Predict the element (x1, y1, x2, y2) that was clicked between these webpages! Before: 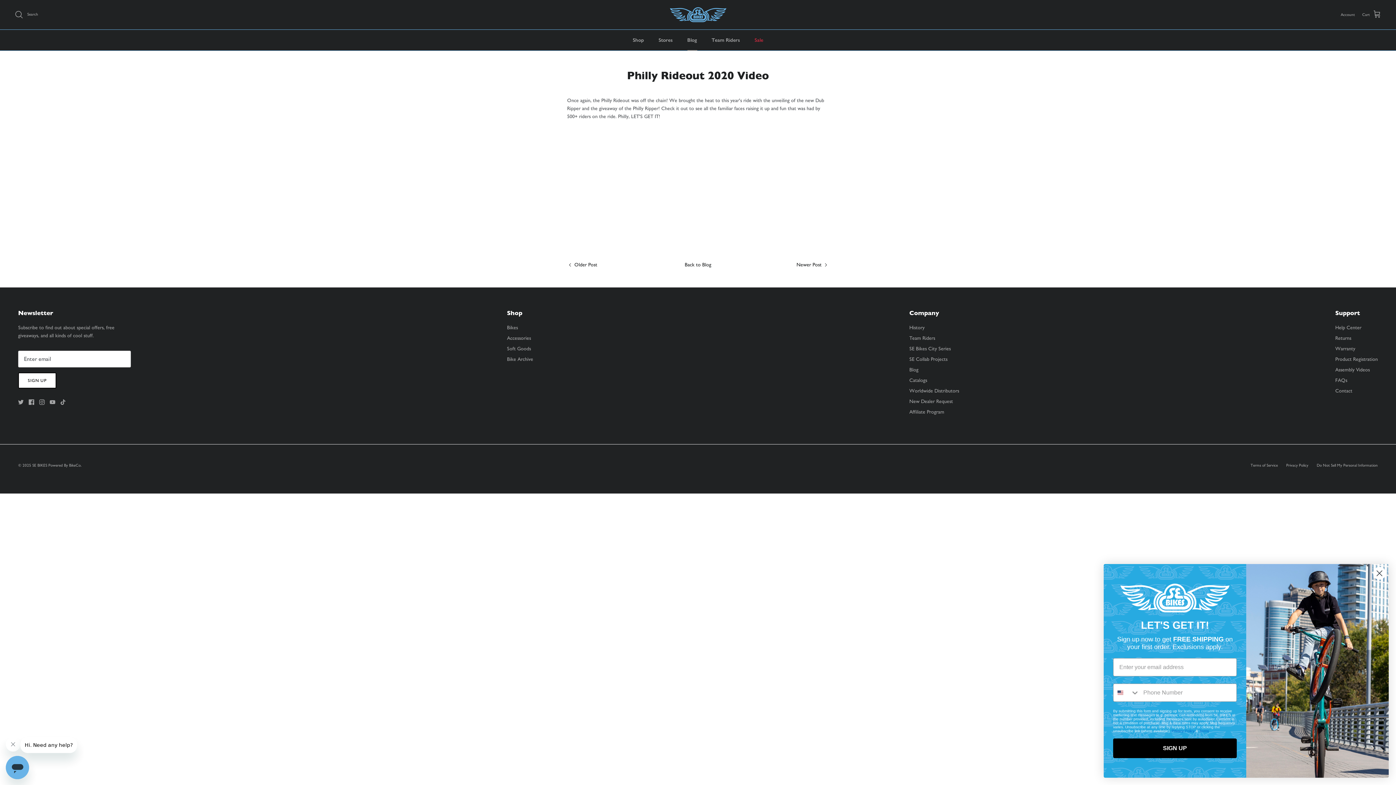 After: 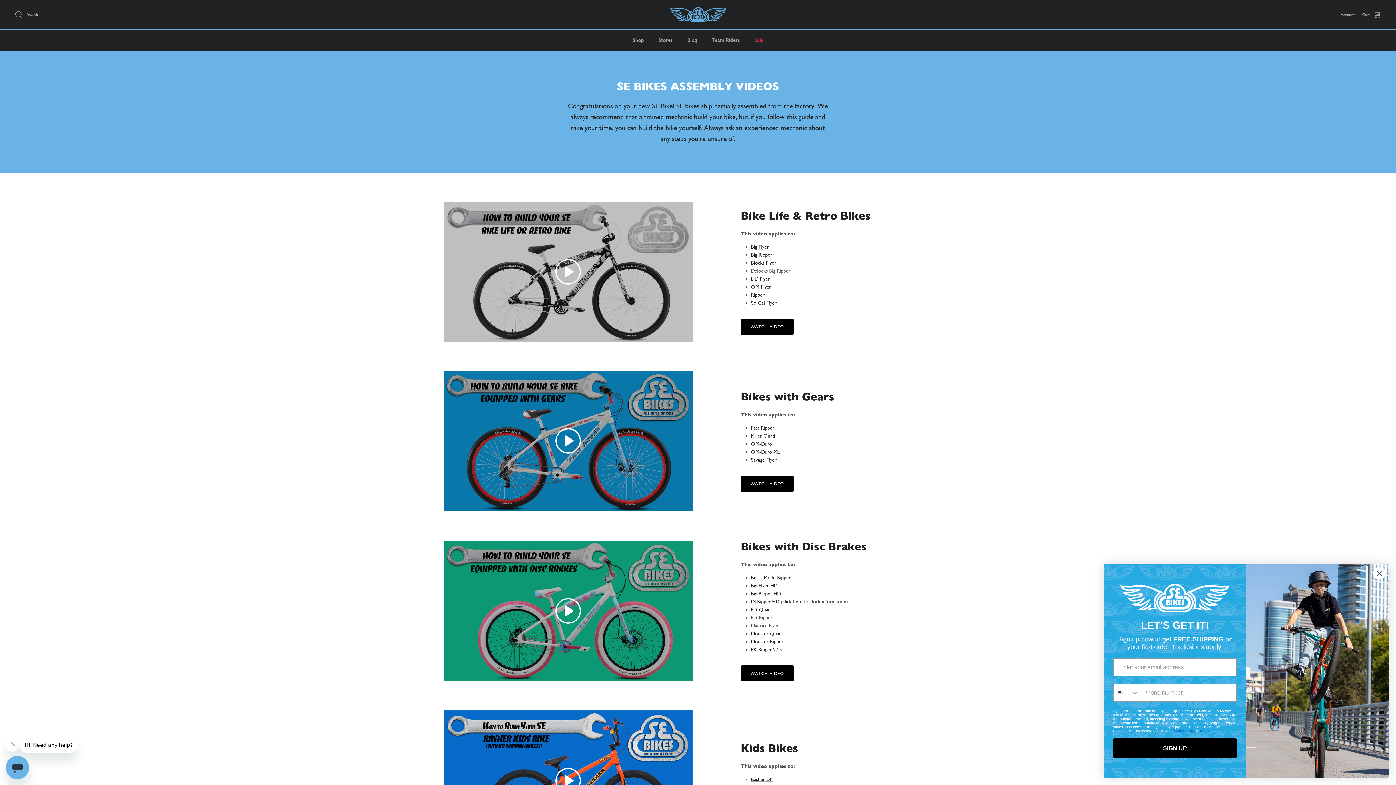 Action: bbox: (1335, 366, 1370, 372) label: Assembly Videos